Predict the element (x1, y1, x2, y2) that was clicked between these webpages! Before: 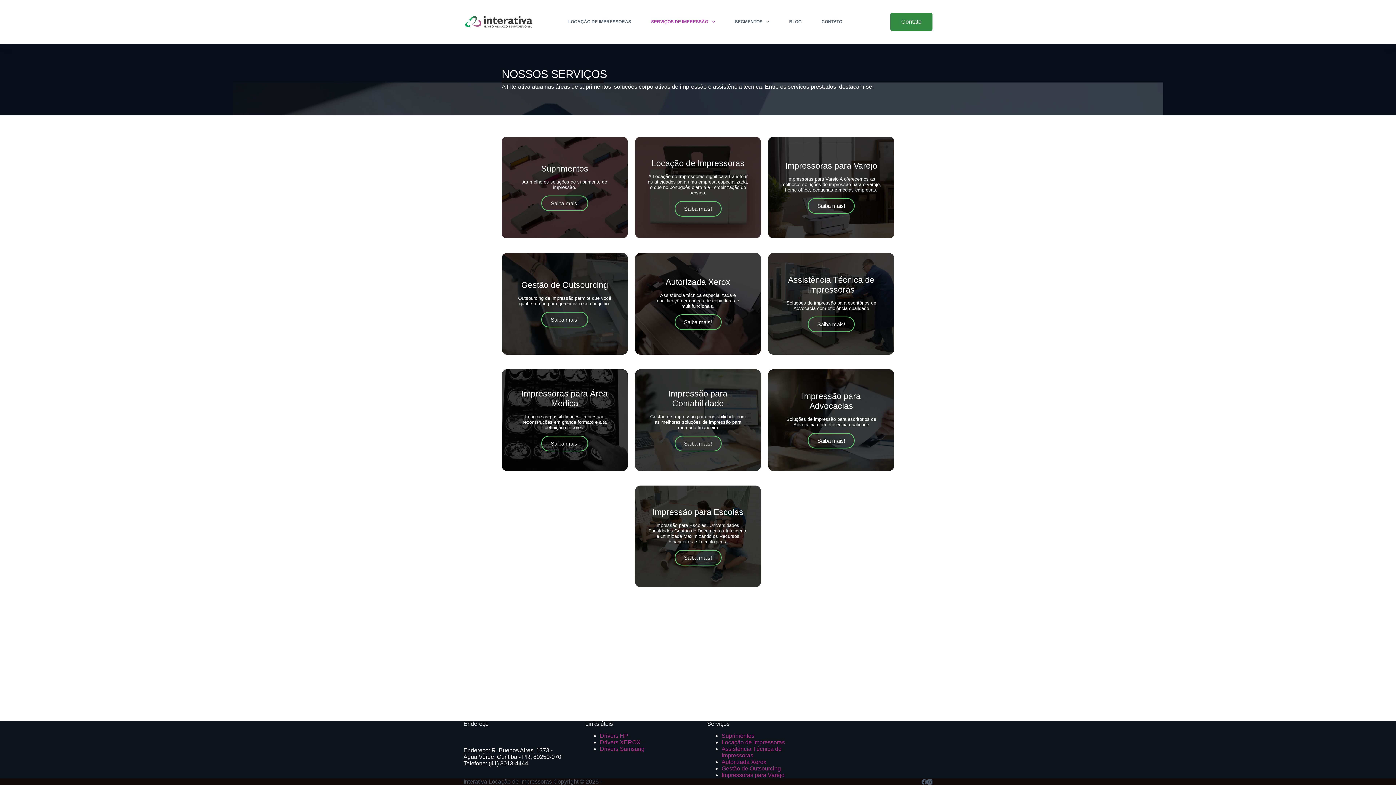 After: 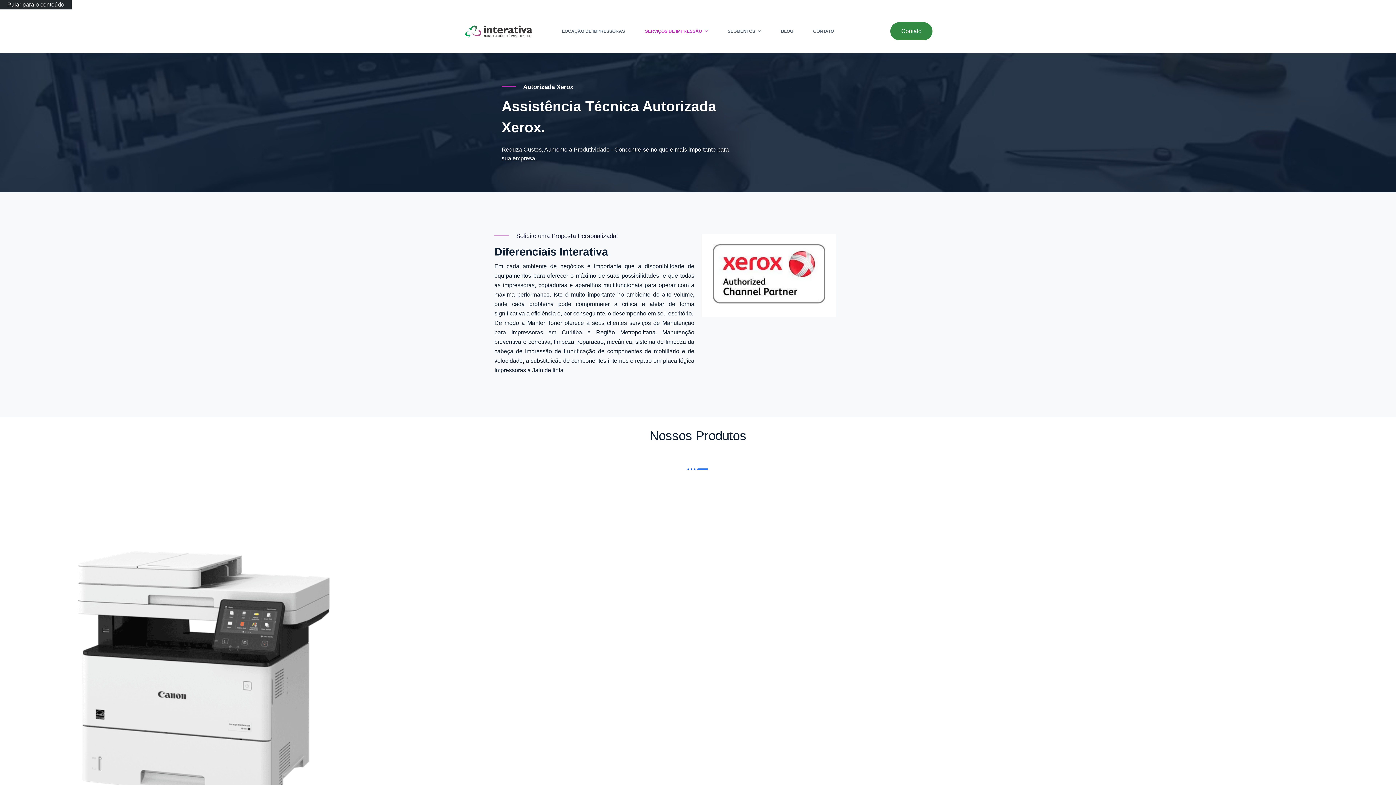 Action: bbox: (674, 314, 721, 330) label: Saiba mais!